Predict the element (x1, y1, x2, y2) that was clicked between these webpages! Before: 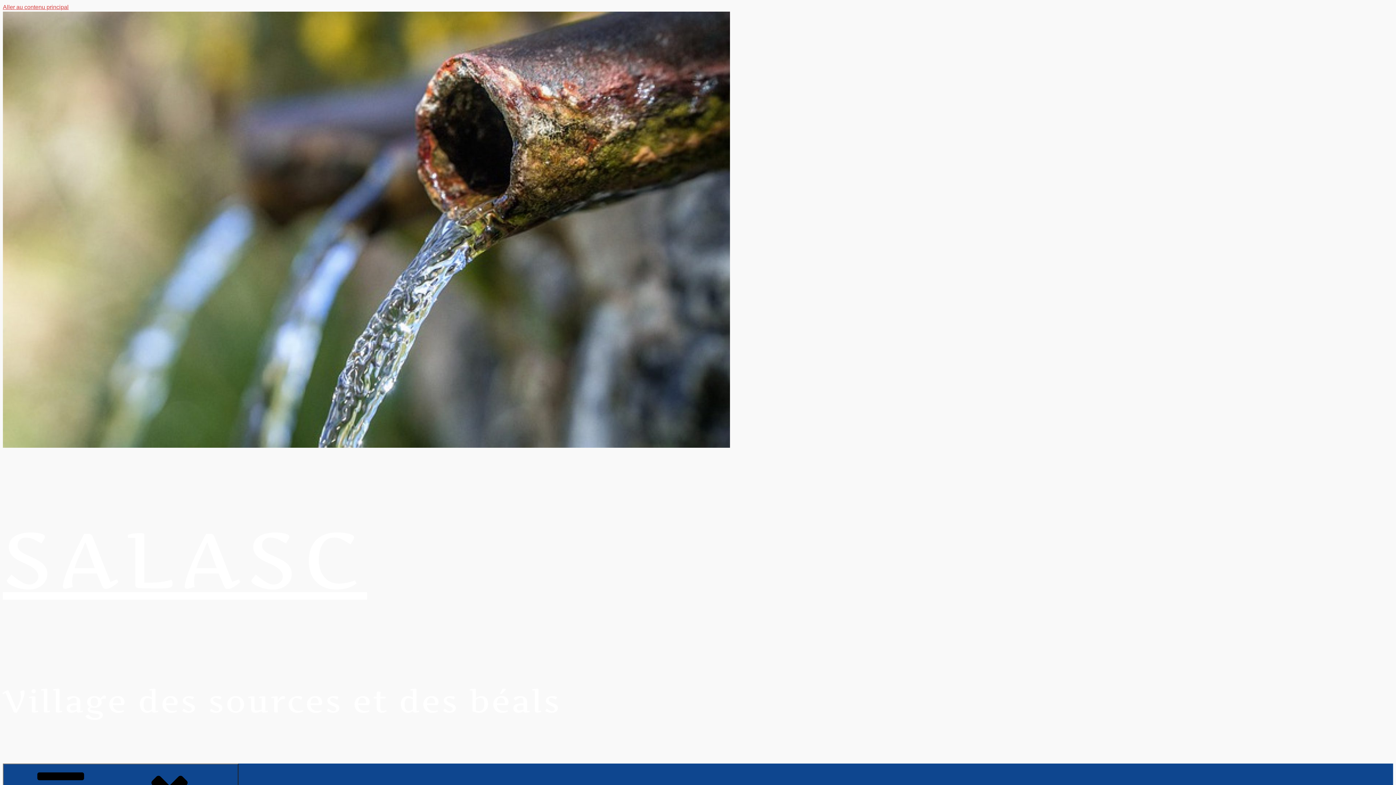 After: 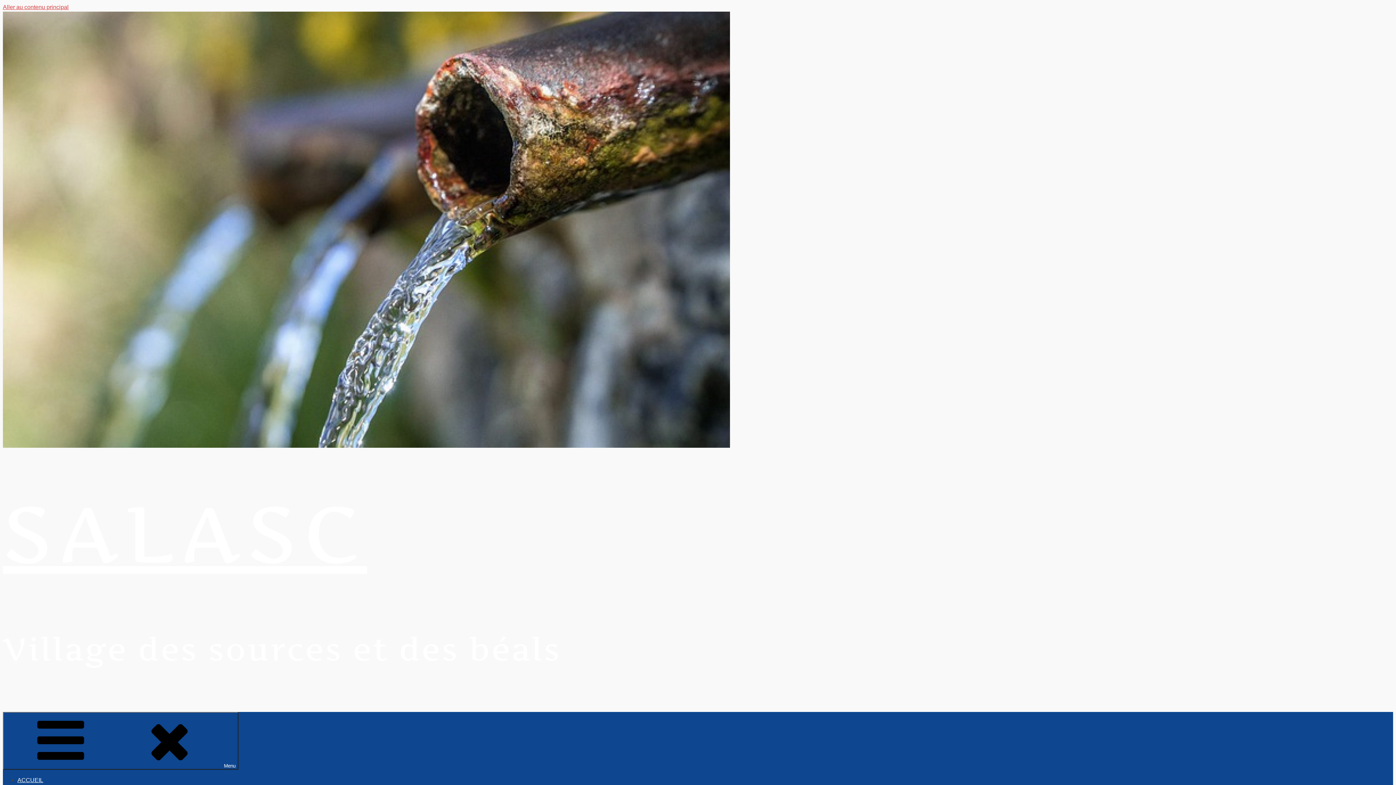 Action: label: SALASC bbox: (2, 512, 367, 608)